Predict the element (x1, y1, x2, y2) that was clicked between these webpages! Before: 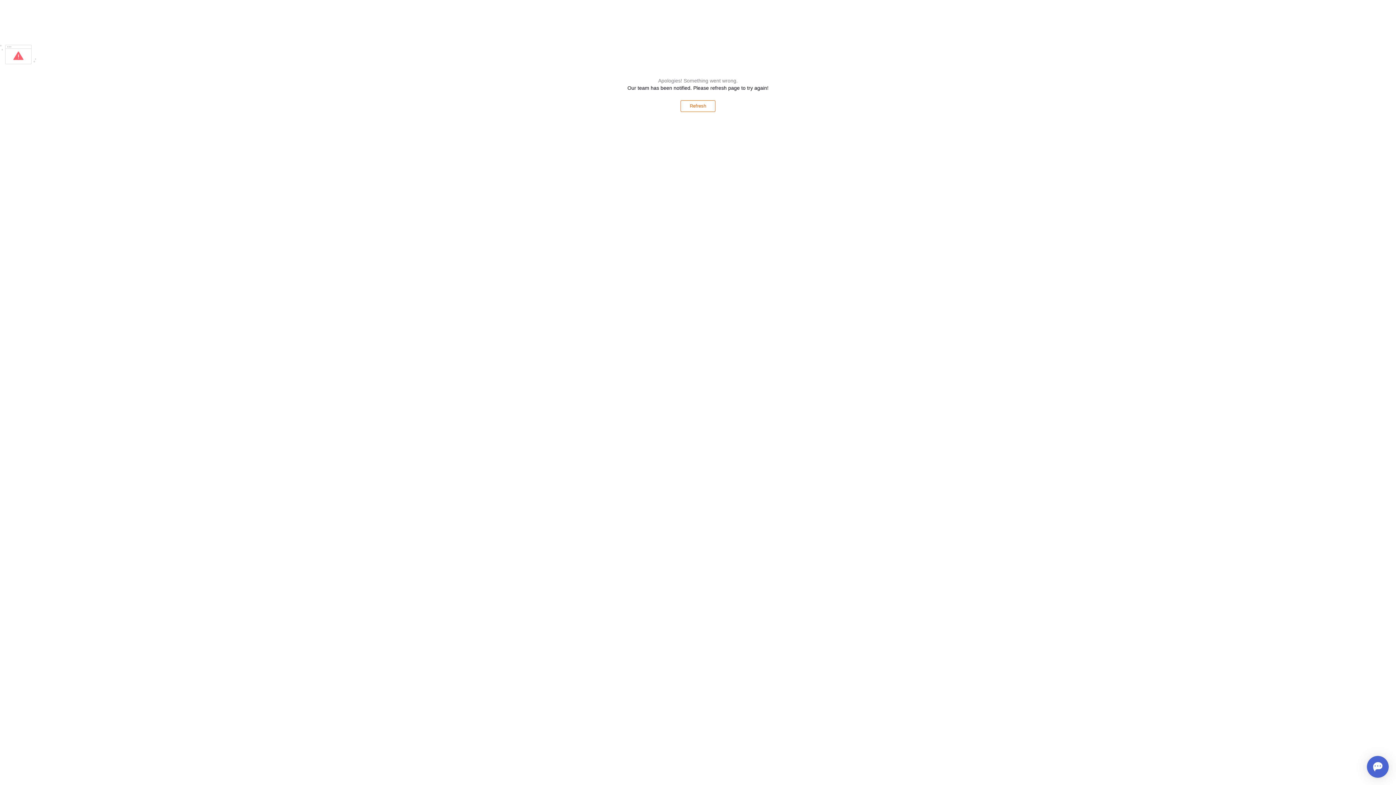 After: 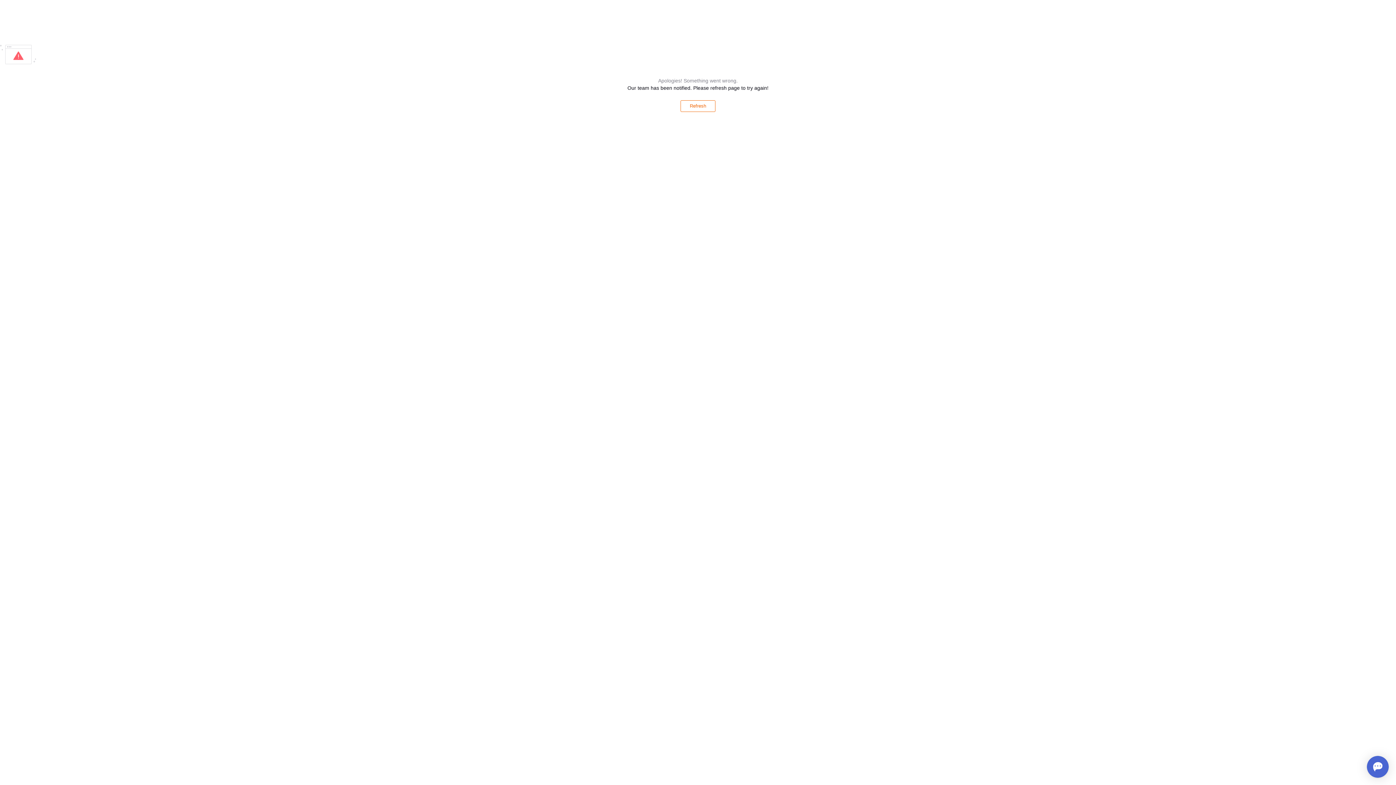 Action: bbox: (680, 100, 715, 112) label: Refresh